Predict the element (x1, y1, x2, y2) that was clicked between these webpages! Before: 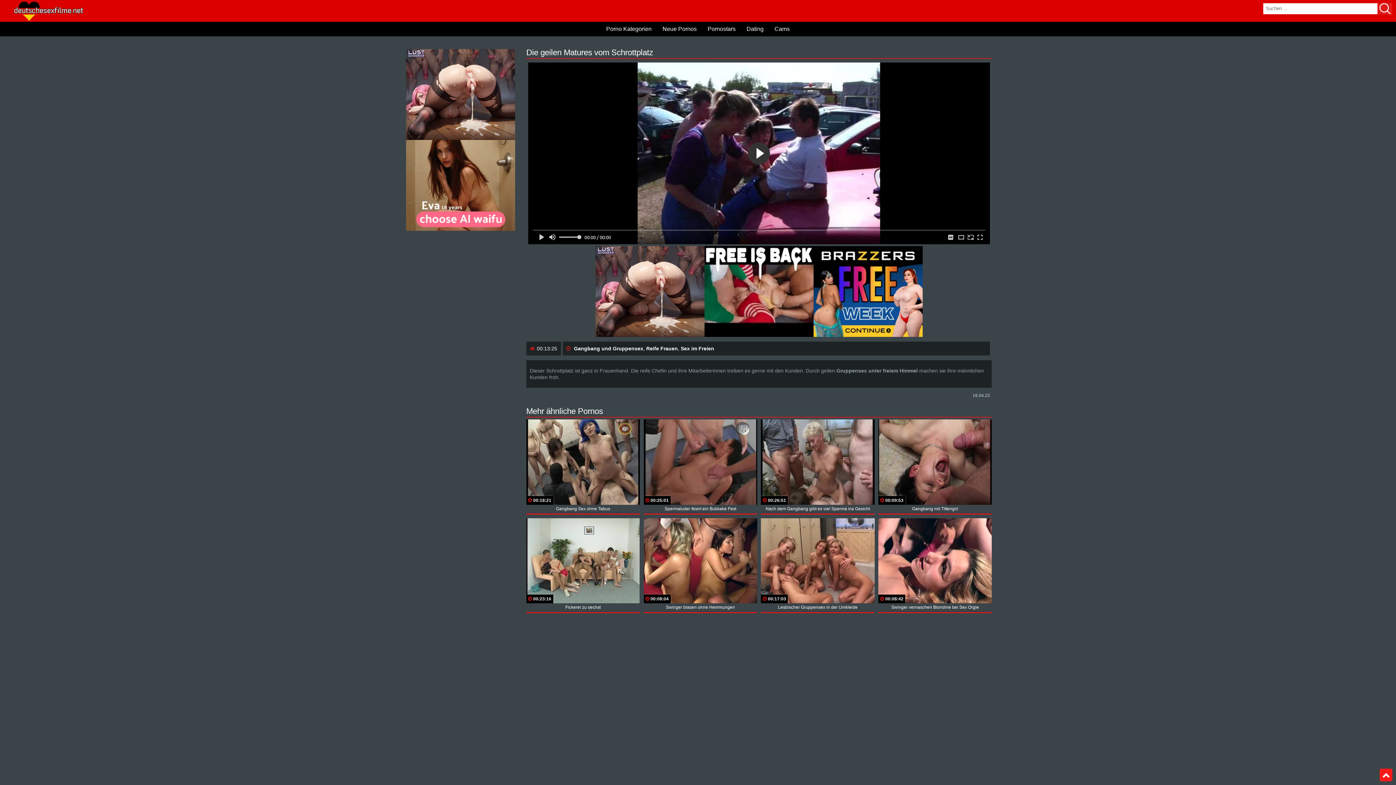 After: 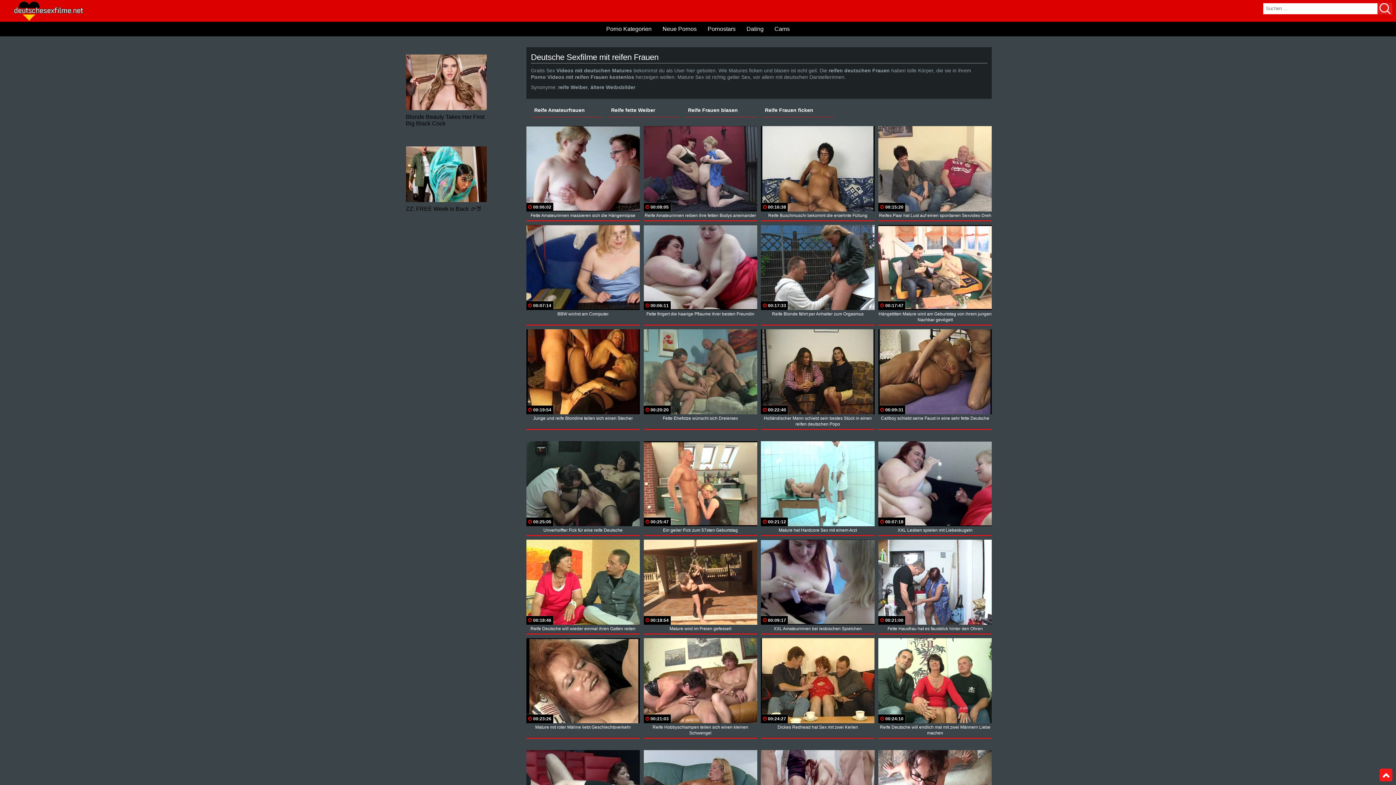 Action: label: Reife Frauen bbox: (646, 345, 678, 351)